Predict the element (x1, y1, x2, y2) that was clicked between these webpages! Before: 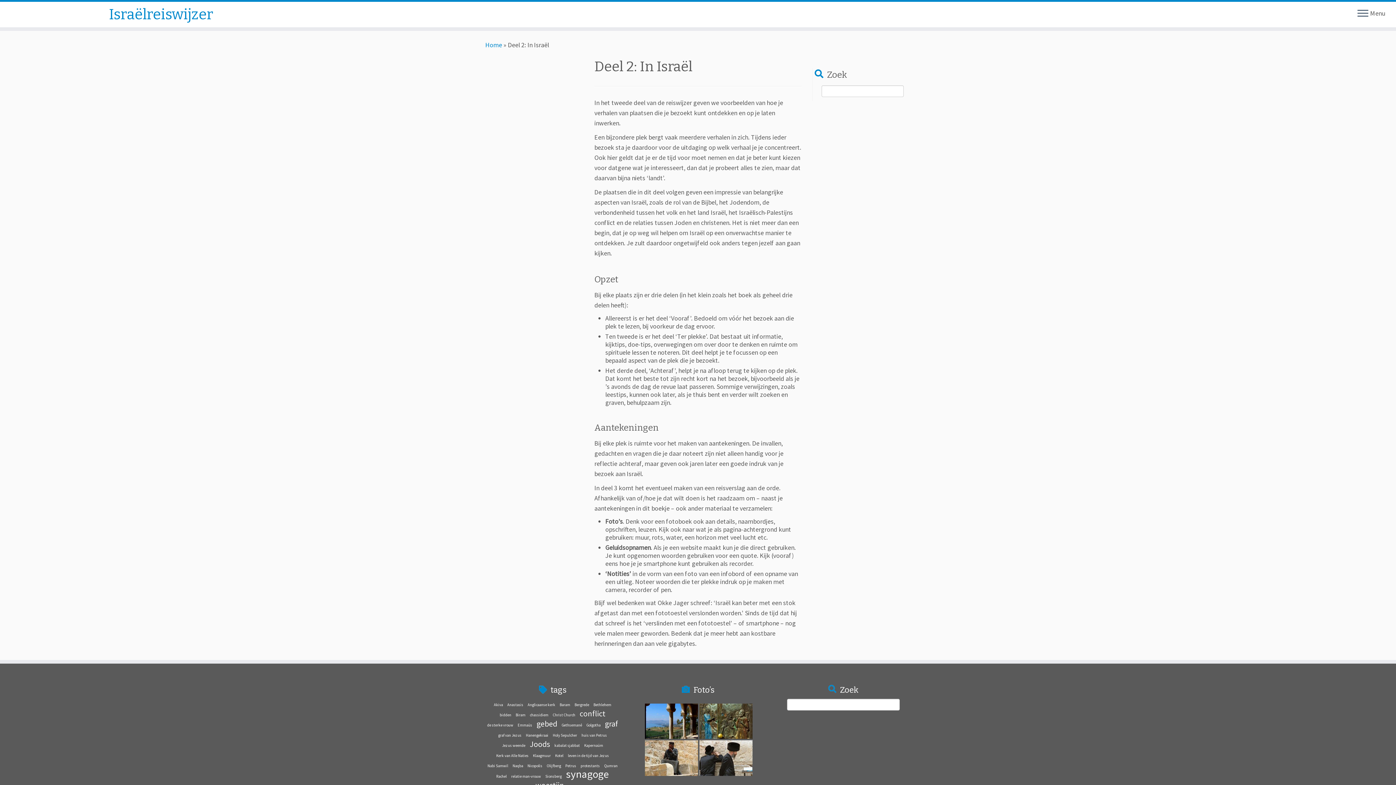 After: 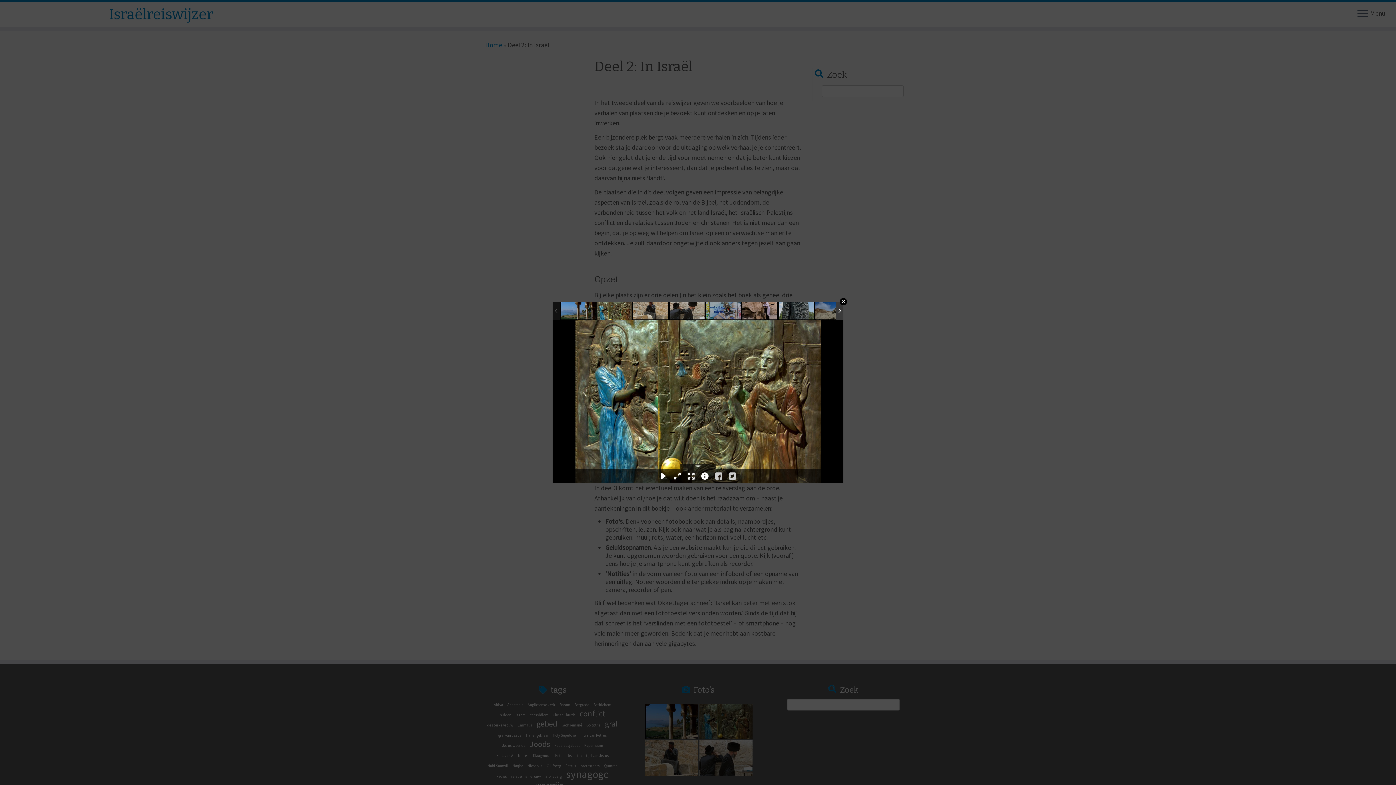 Action: bbox: (699, 704, 752, 739)